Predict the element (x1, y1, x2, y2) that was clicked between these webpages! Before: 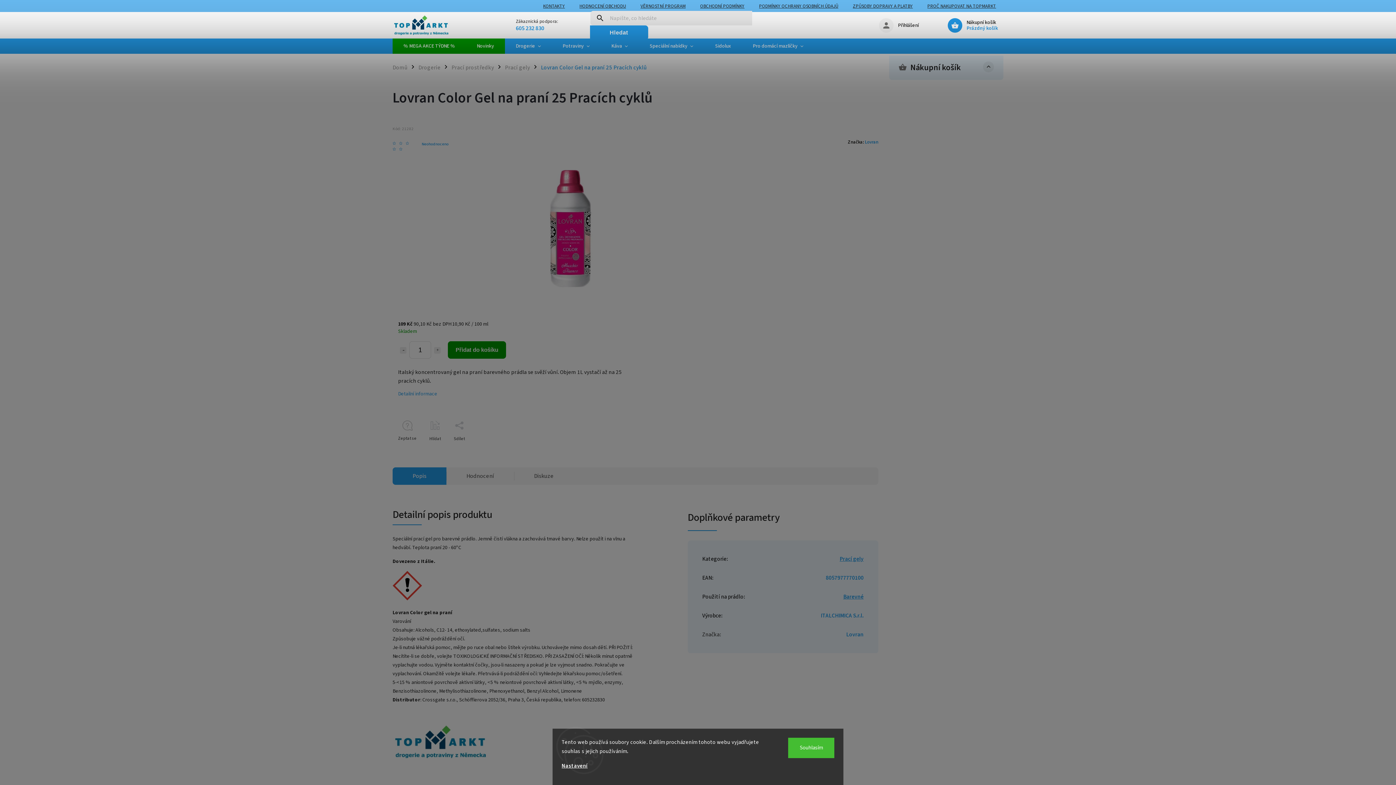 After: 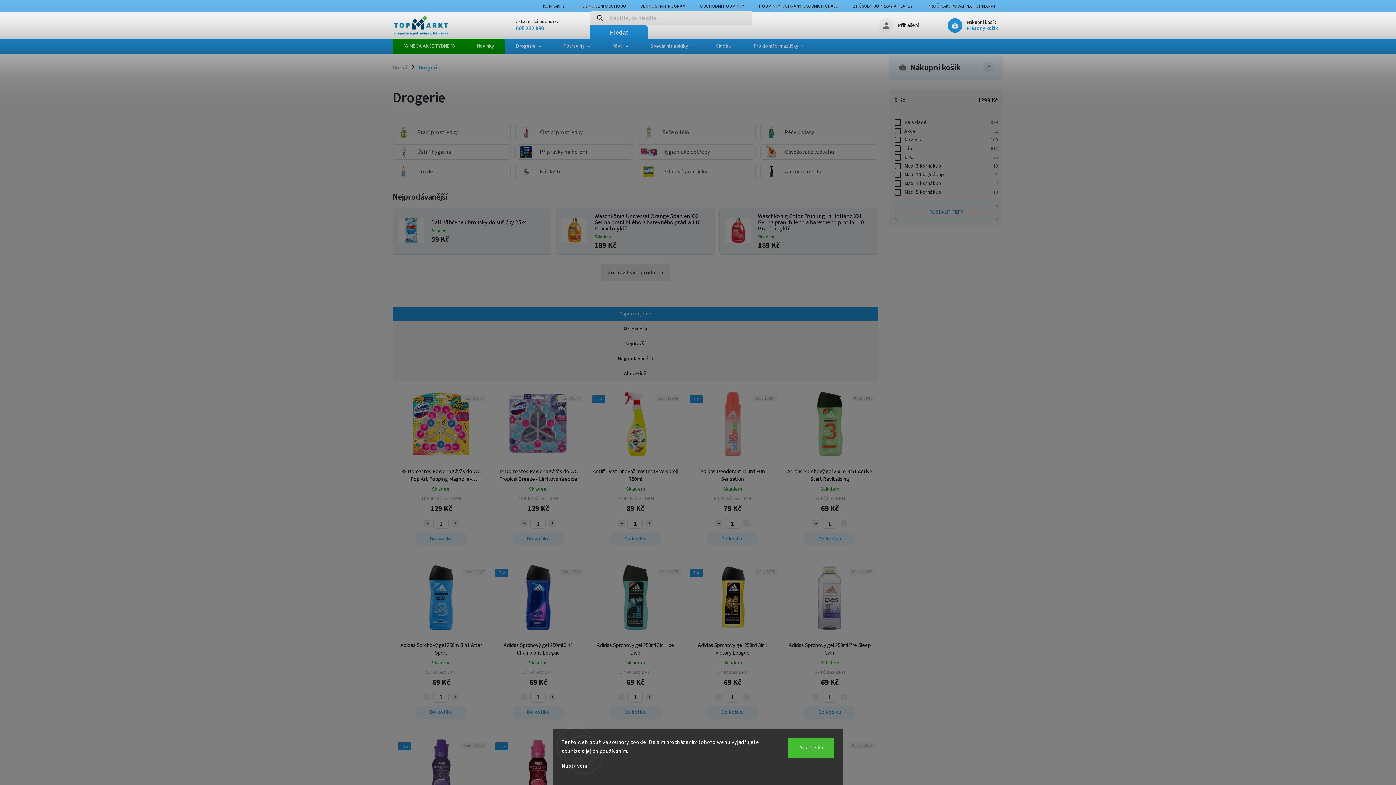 Action: label: Drogerie bbox: (416, 60, 442, 75)